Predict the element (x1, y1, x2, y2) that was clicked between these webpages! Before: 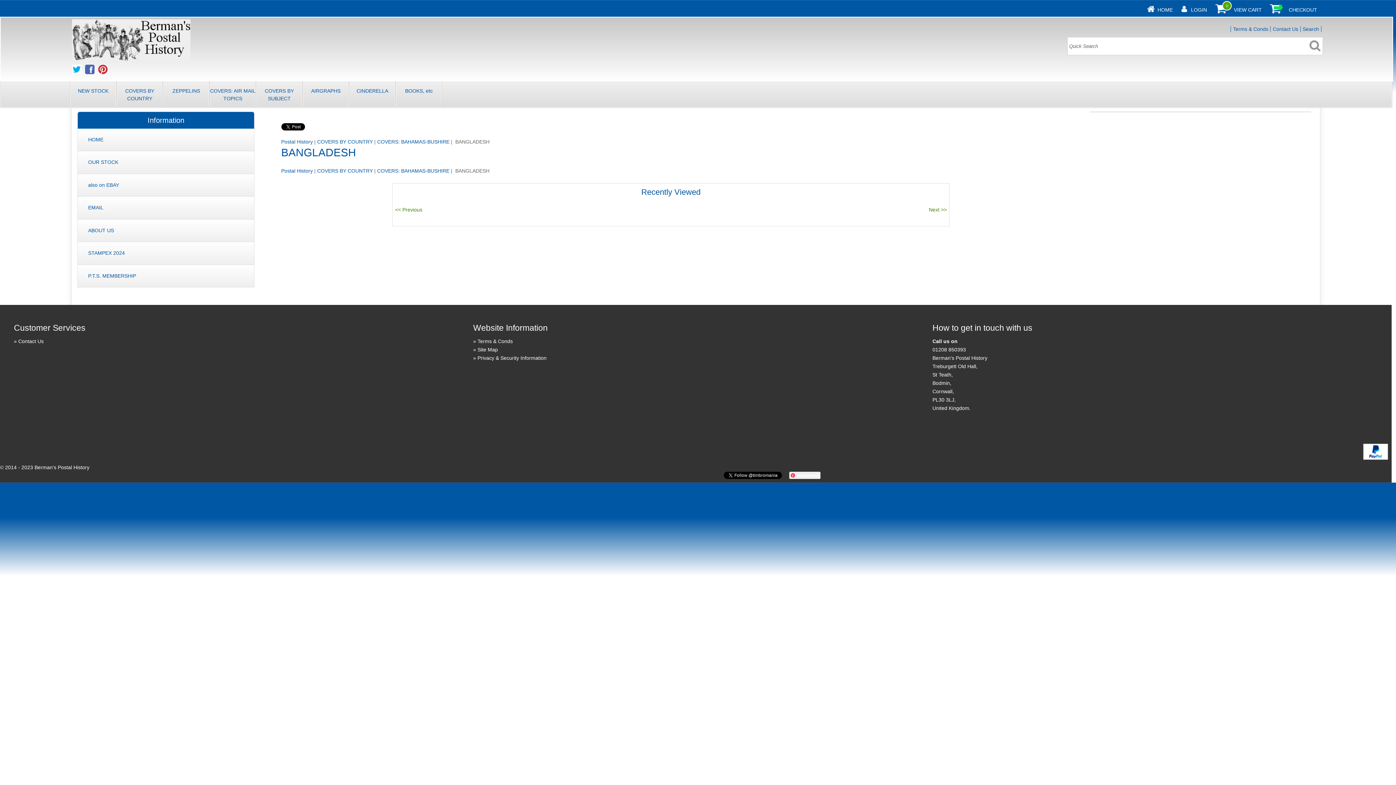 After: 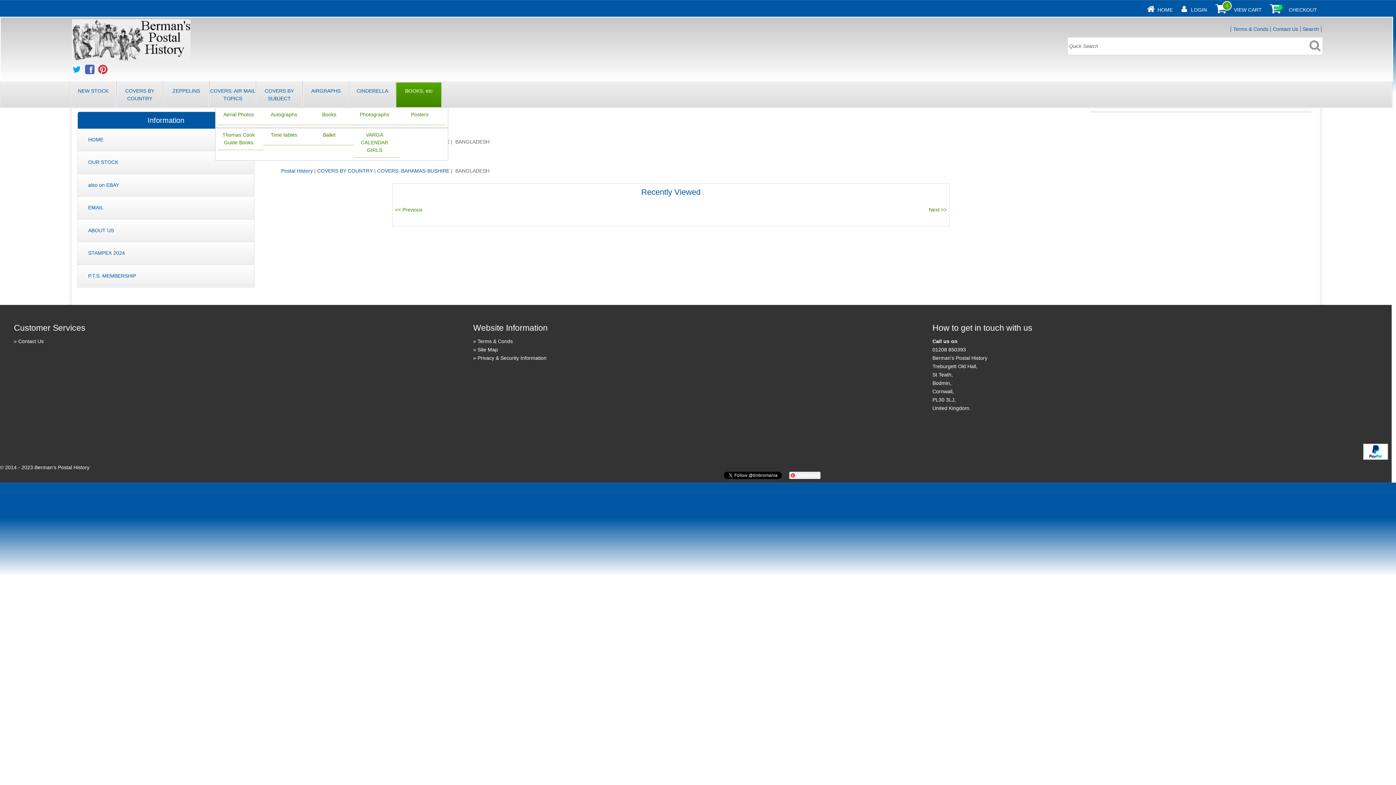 Action: label: BOOKS, etc bbox: (396, 82, 441, 107)